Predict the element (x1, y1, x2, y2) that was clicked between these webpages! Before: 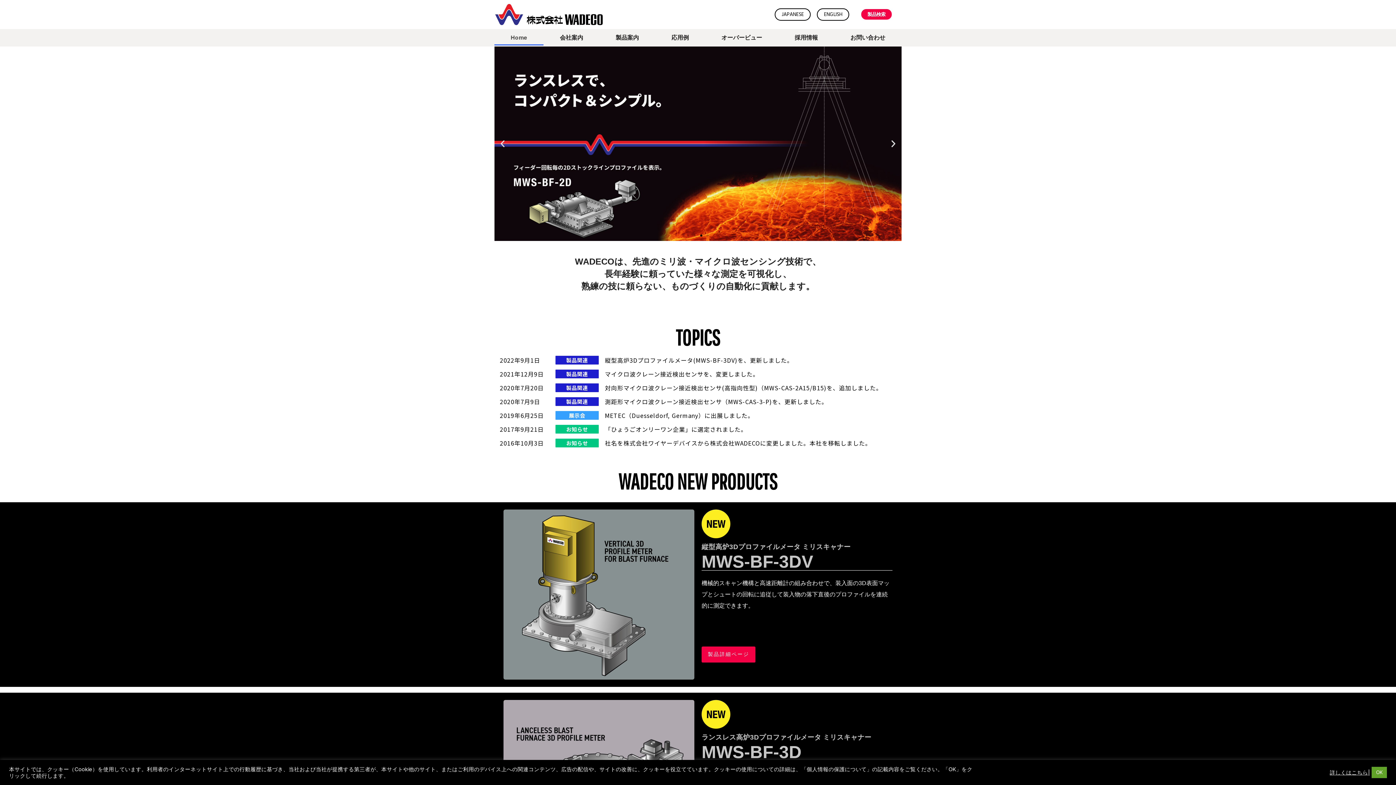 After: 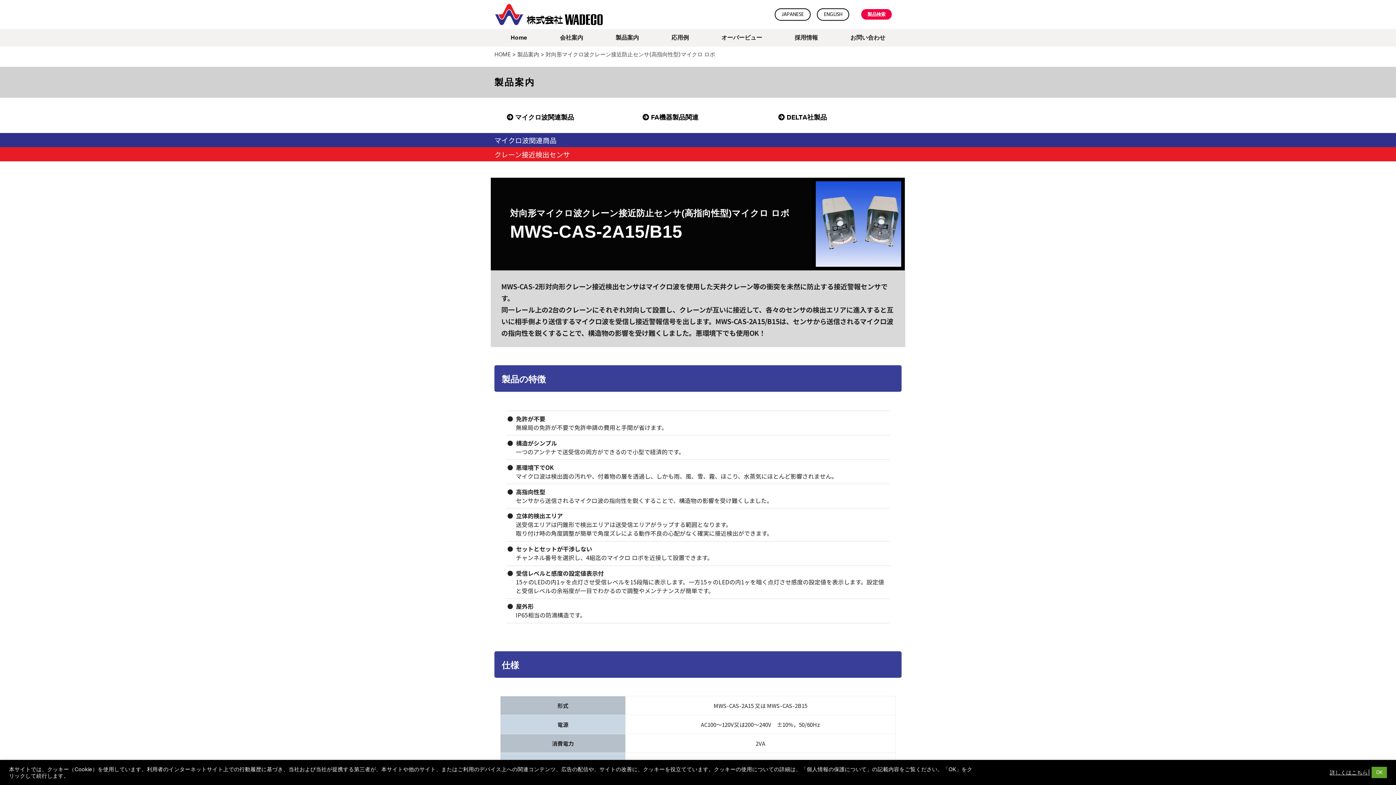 Action: bbox: (605, 383, 882, 392) label: 対向形マイクロ波クレーン接近検出センサ(高指向性型)（MWS-CAS-2A15/B15)を、追加しました。